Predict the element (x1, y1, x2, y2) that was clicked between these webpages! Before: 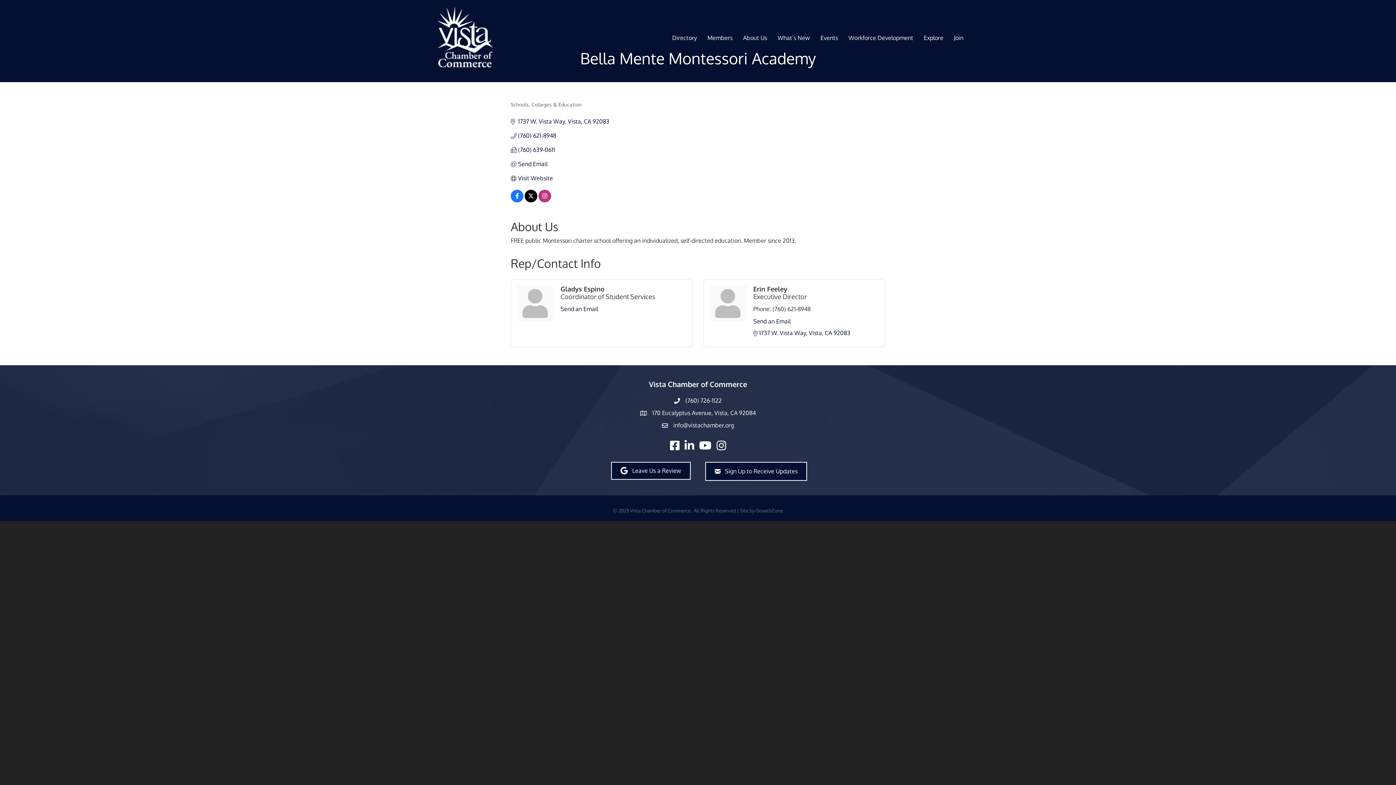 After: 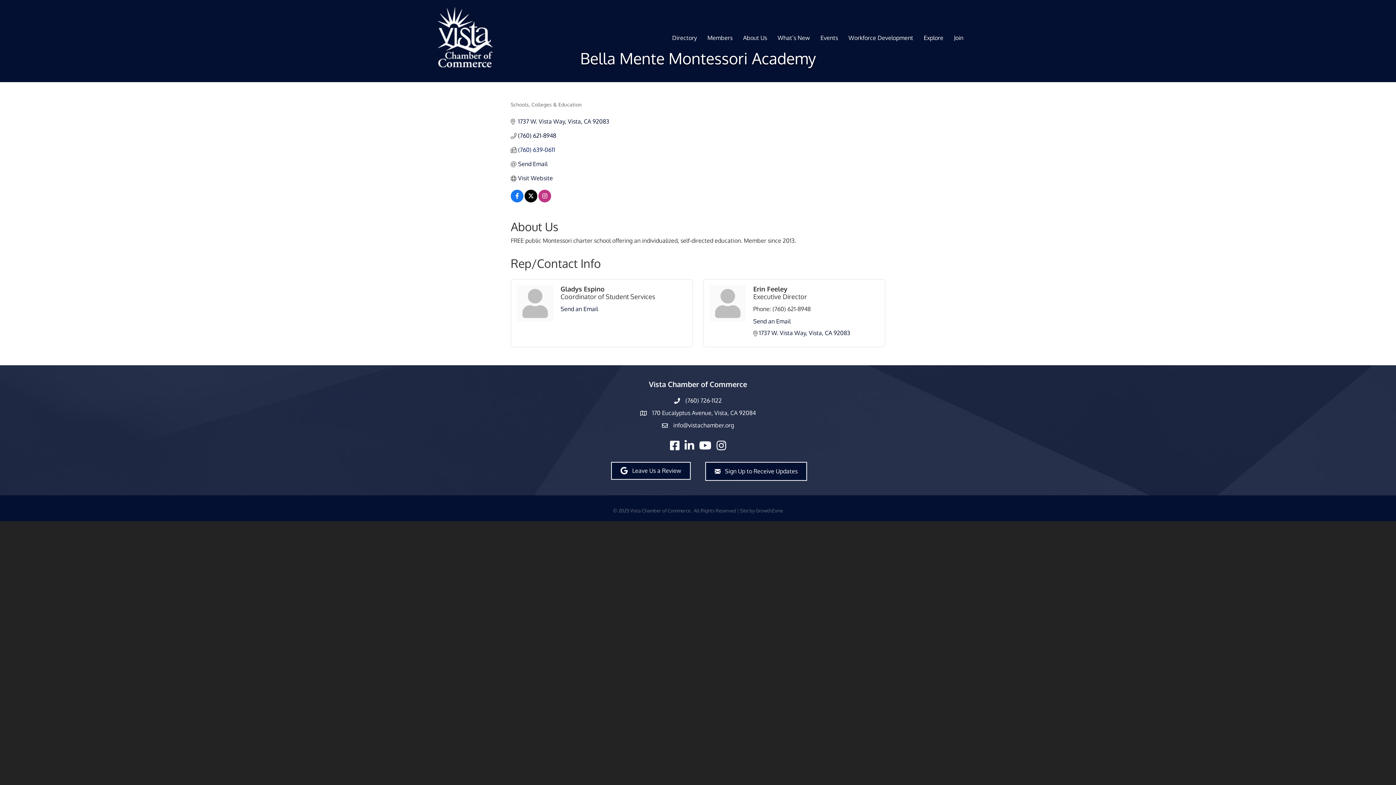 Action: bbox: (518, 146, 555, 153) label: (760) 639-0611